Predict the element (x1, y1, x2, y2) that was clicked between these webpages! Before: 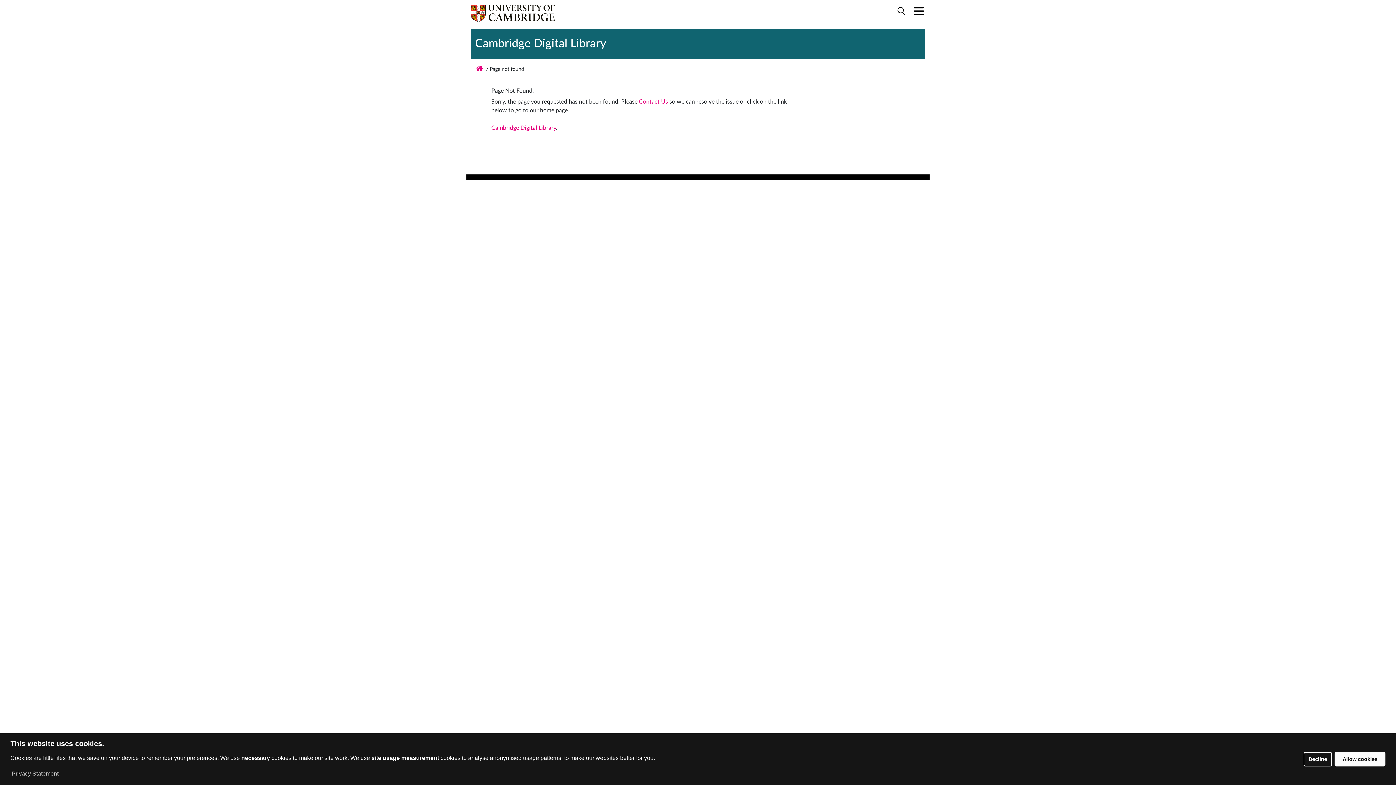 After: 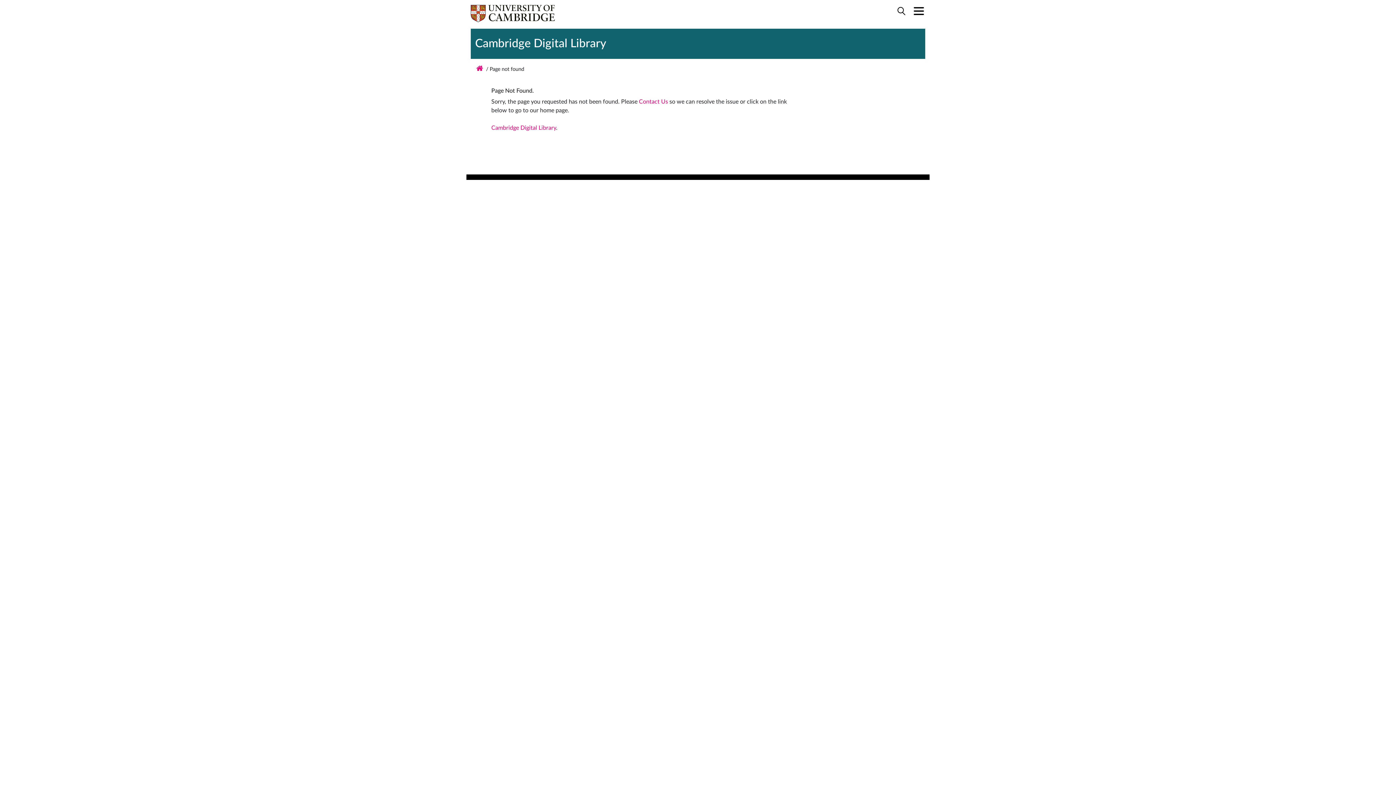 Action: label: allow cookies bbox: (1334, 752, 1385, 766)